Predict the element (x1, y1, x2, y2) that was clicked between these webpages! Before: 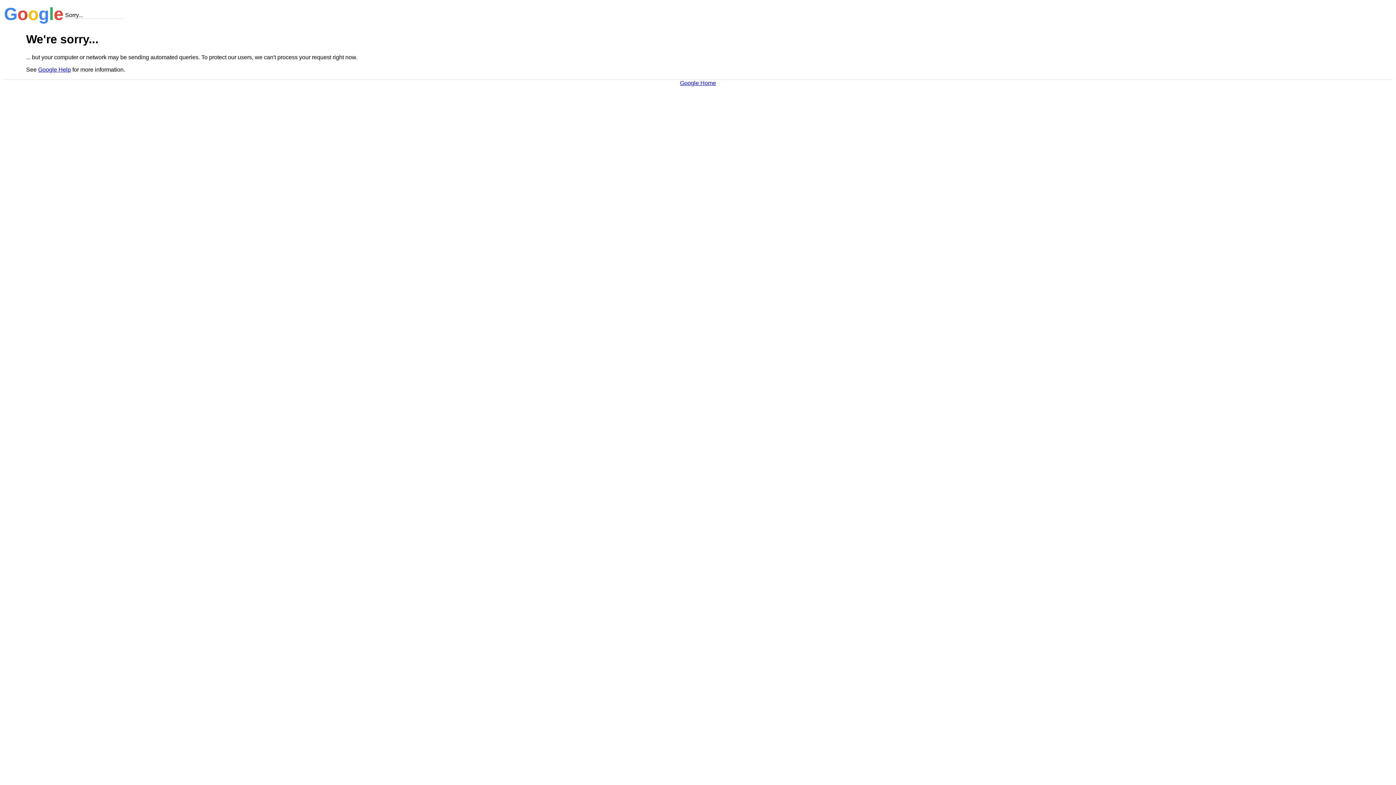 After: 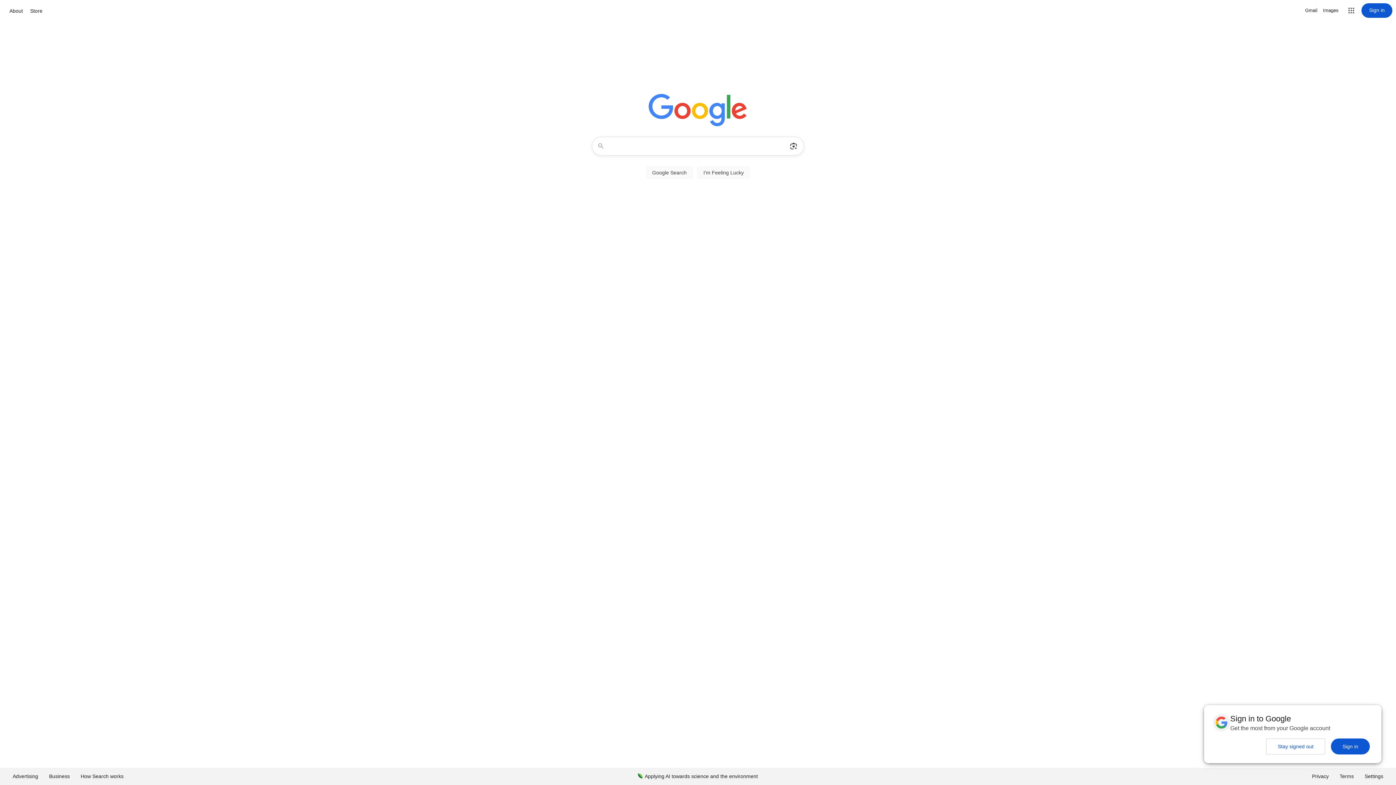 Action: bbox: (680, 79, 716, 86) label: Google Home